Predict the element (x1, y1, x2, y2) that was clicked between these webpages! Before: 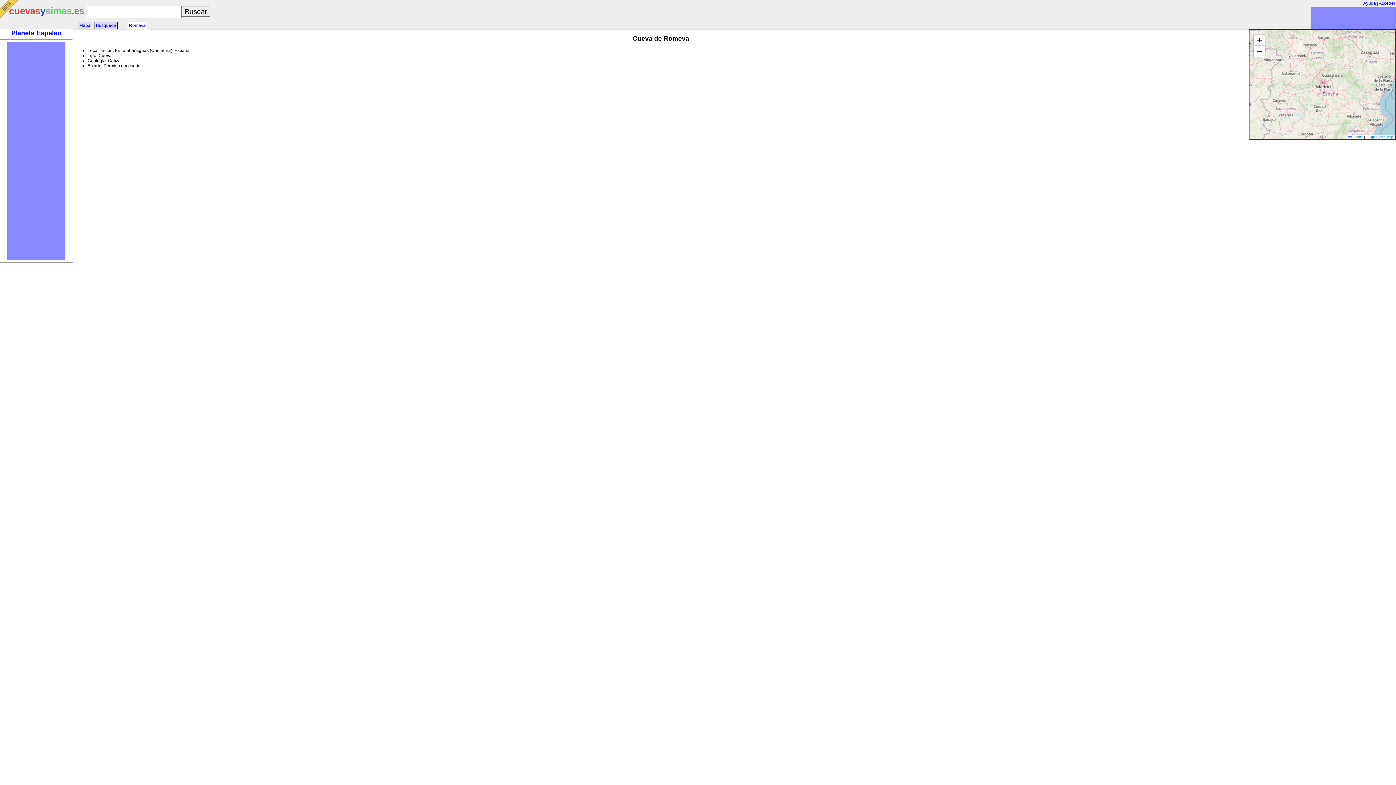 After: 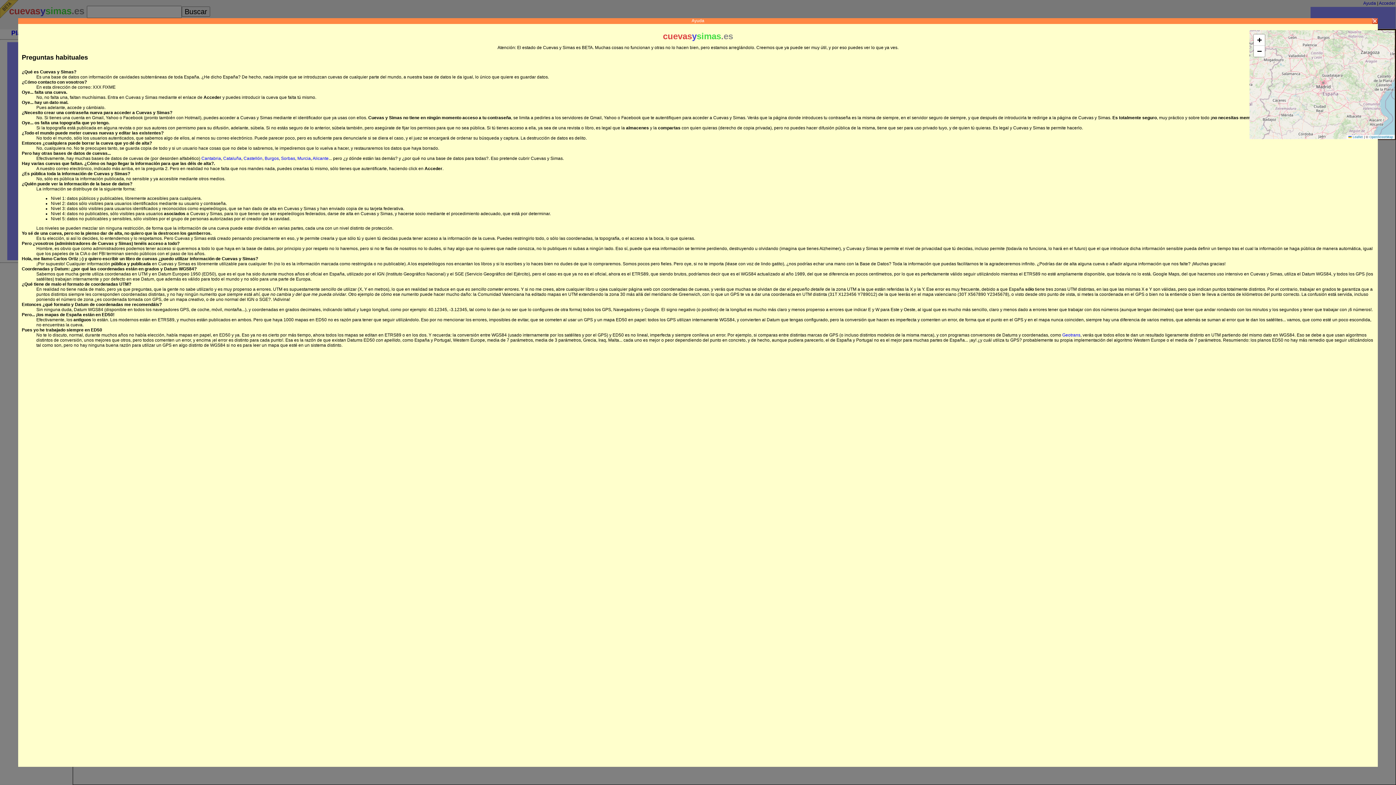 Action: label: Ayuda bbox: (1363, 0, 1376, 5)